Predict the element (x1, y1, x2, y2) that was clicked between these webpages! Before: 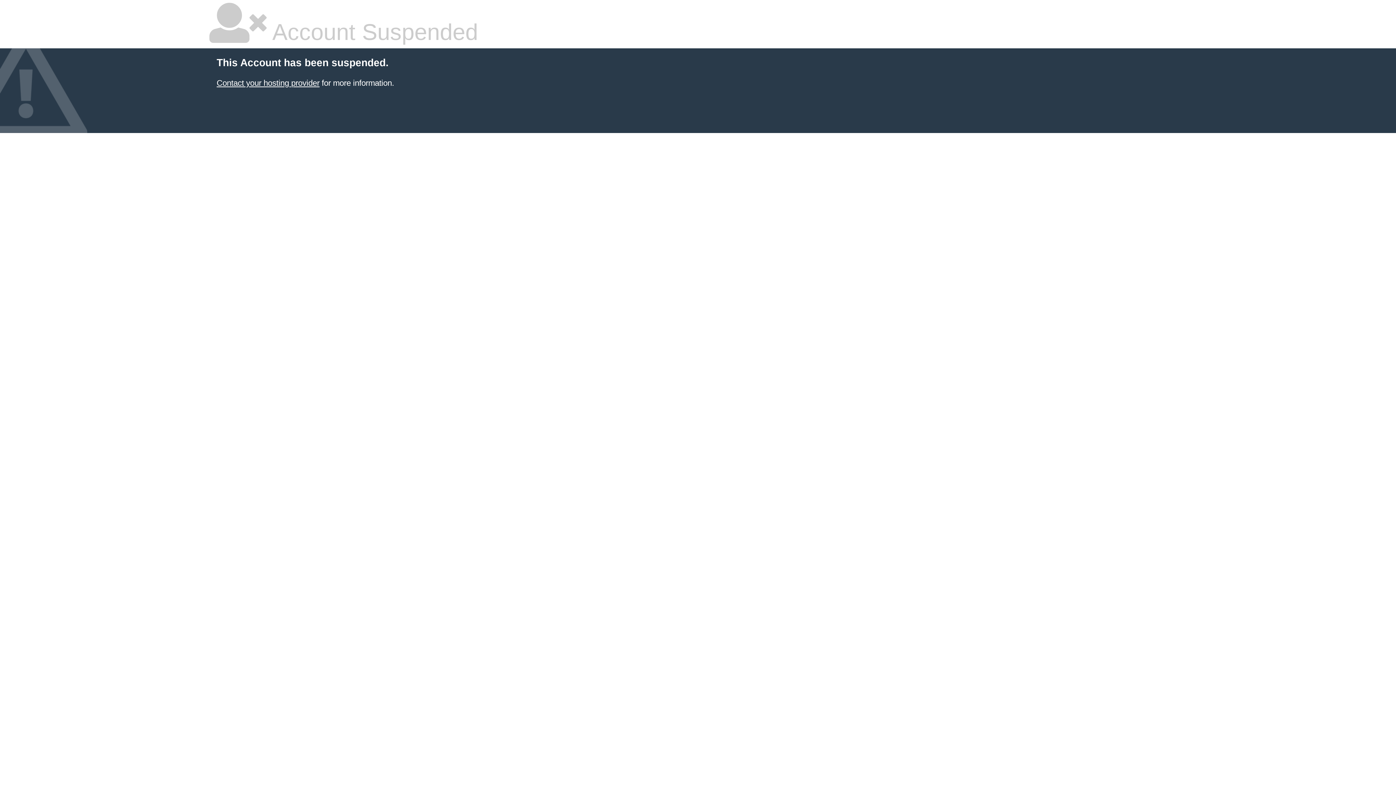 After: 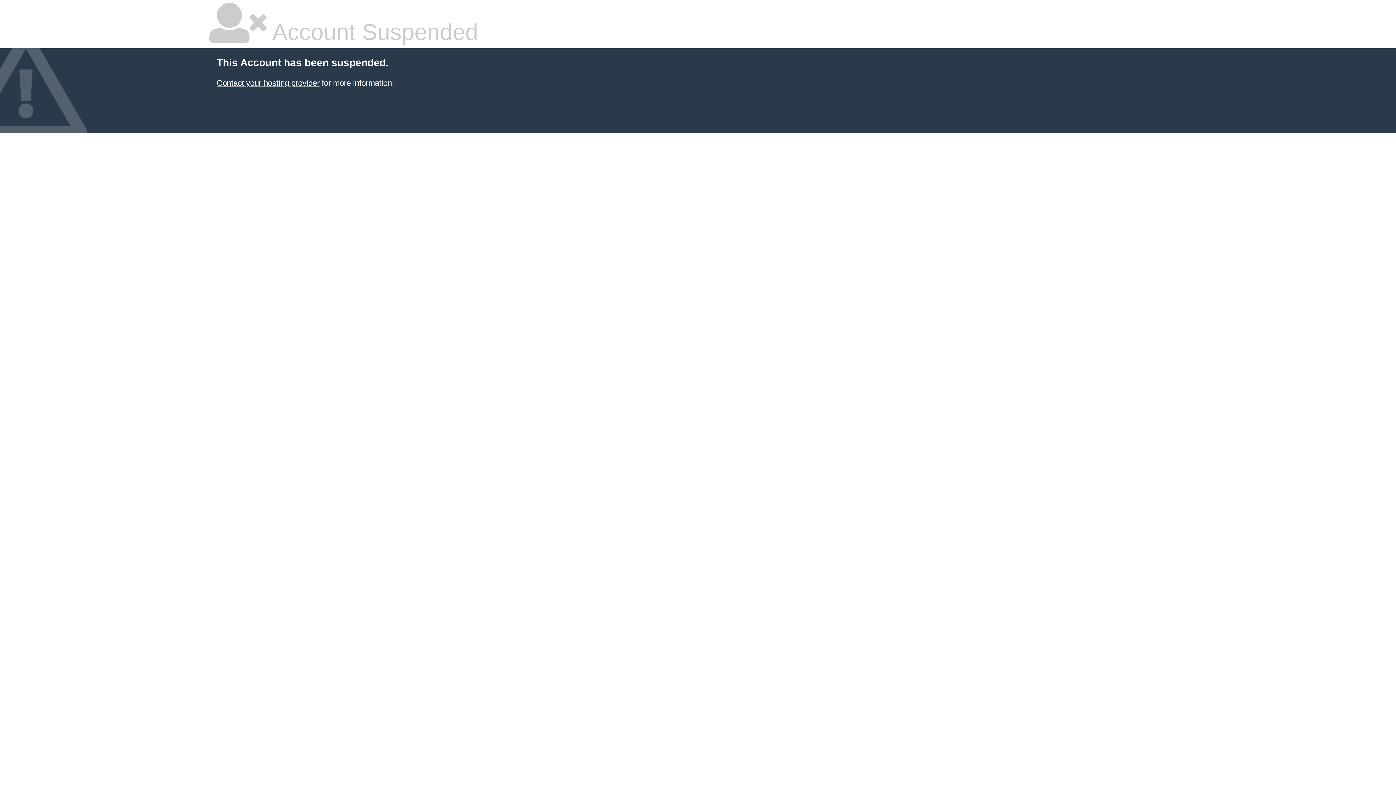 Action: label: Contact your hosting provider bbox: (216, 78, 319, 87)